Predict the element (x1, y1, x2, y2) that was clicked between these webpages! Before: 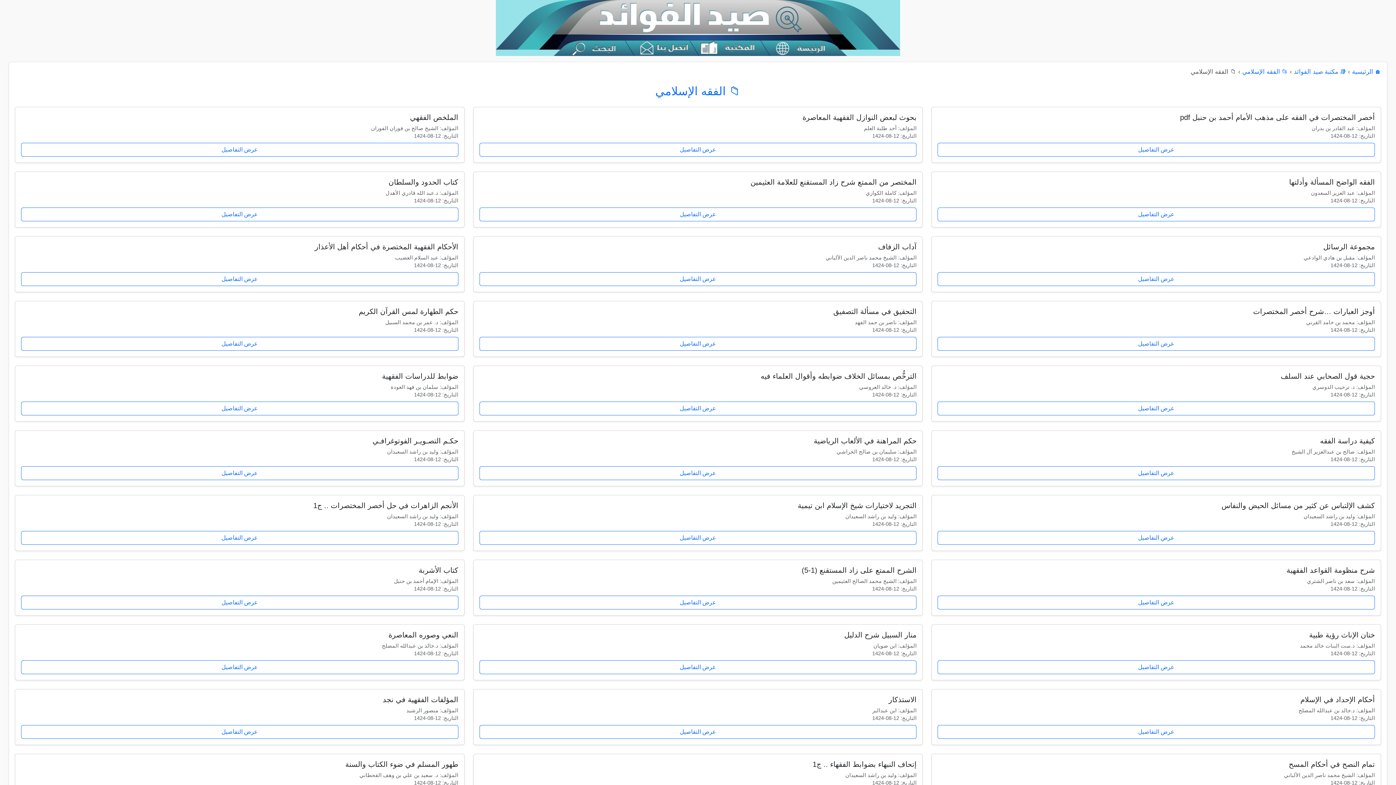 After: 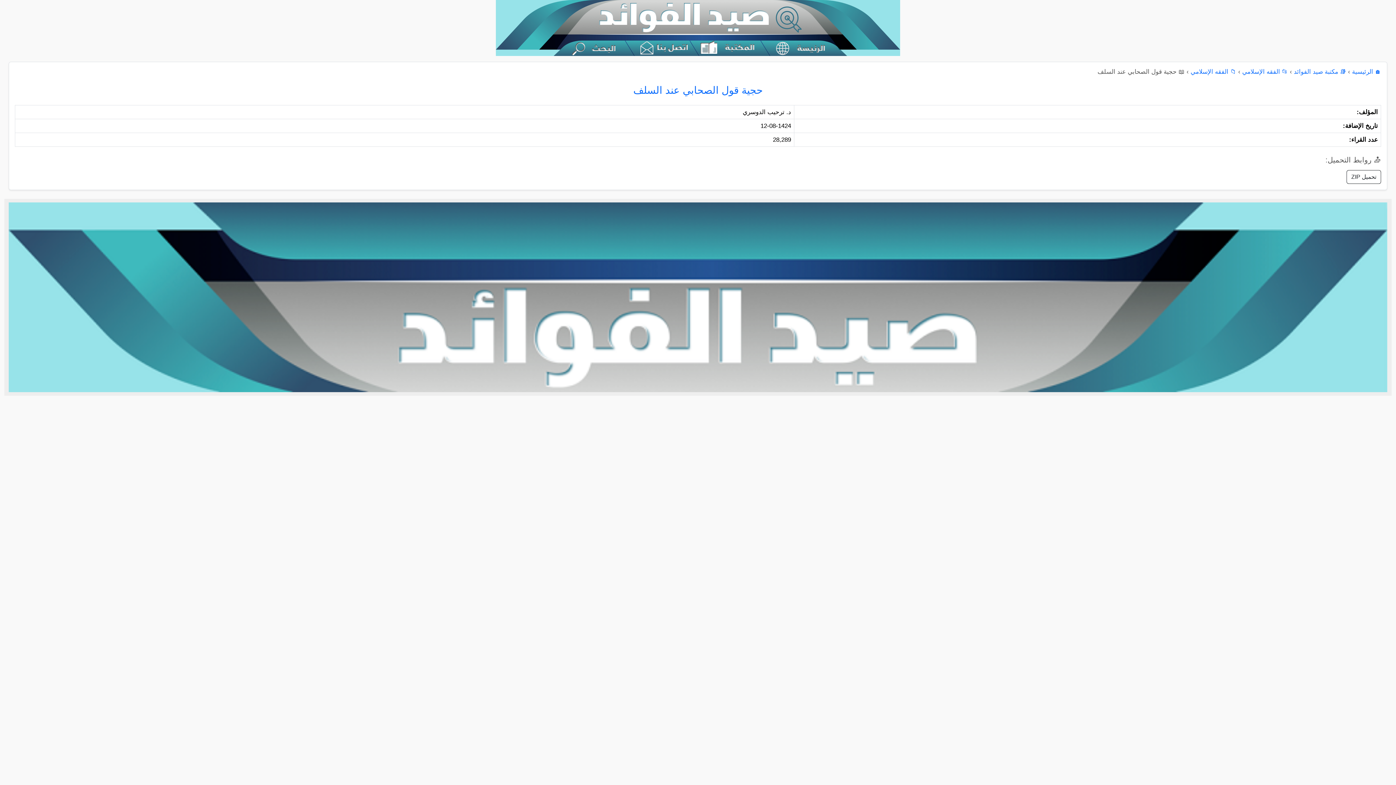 Action: label: عرض التفاصيل bbox: (937, 401, 1375, 415)